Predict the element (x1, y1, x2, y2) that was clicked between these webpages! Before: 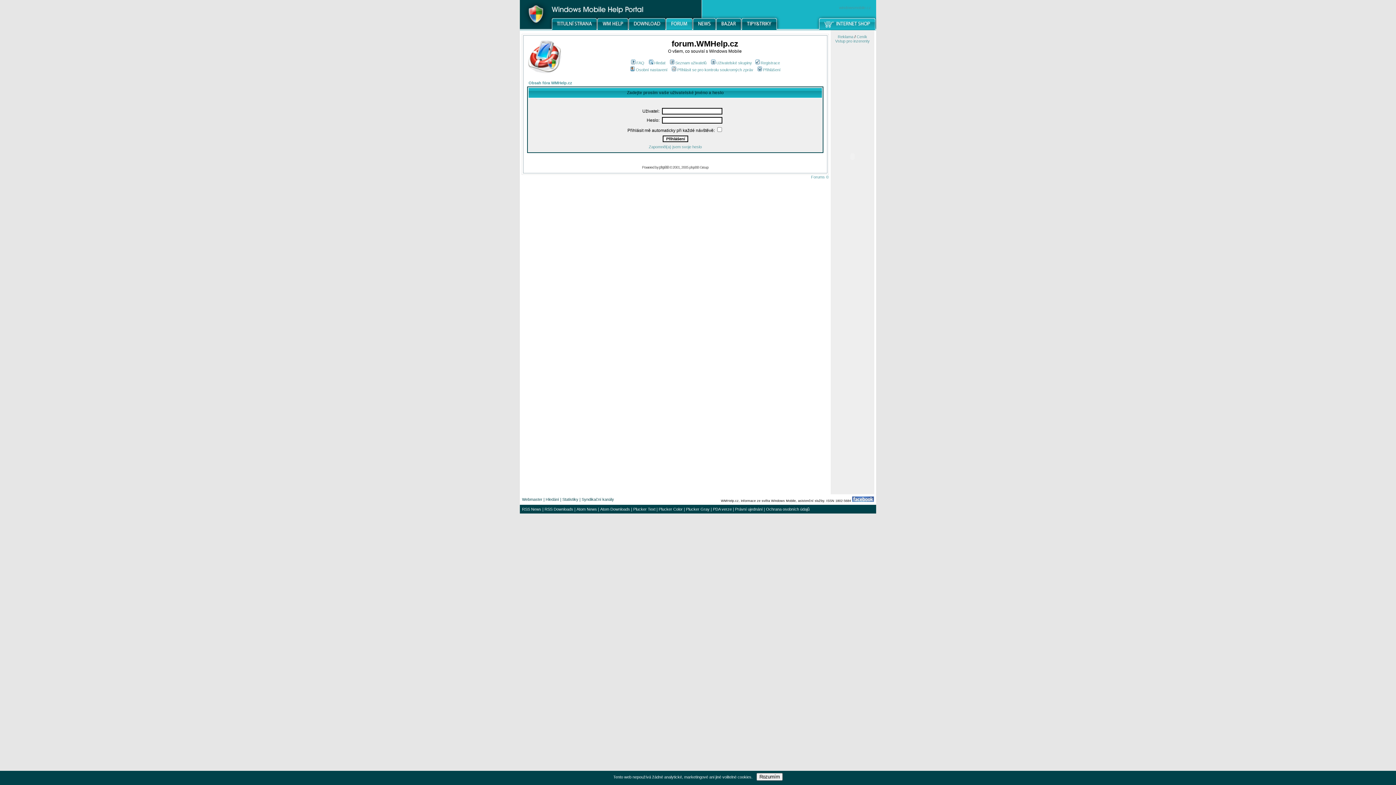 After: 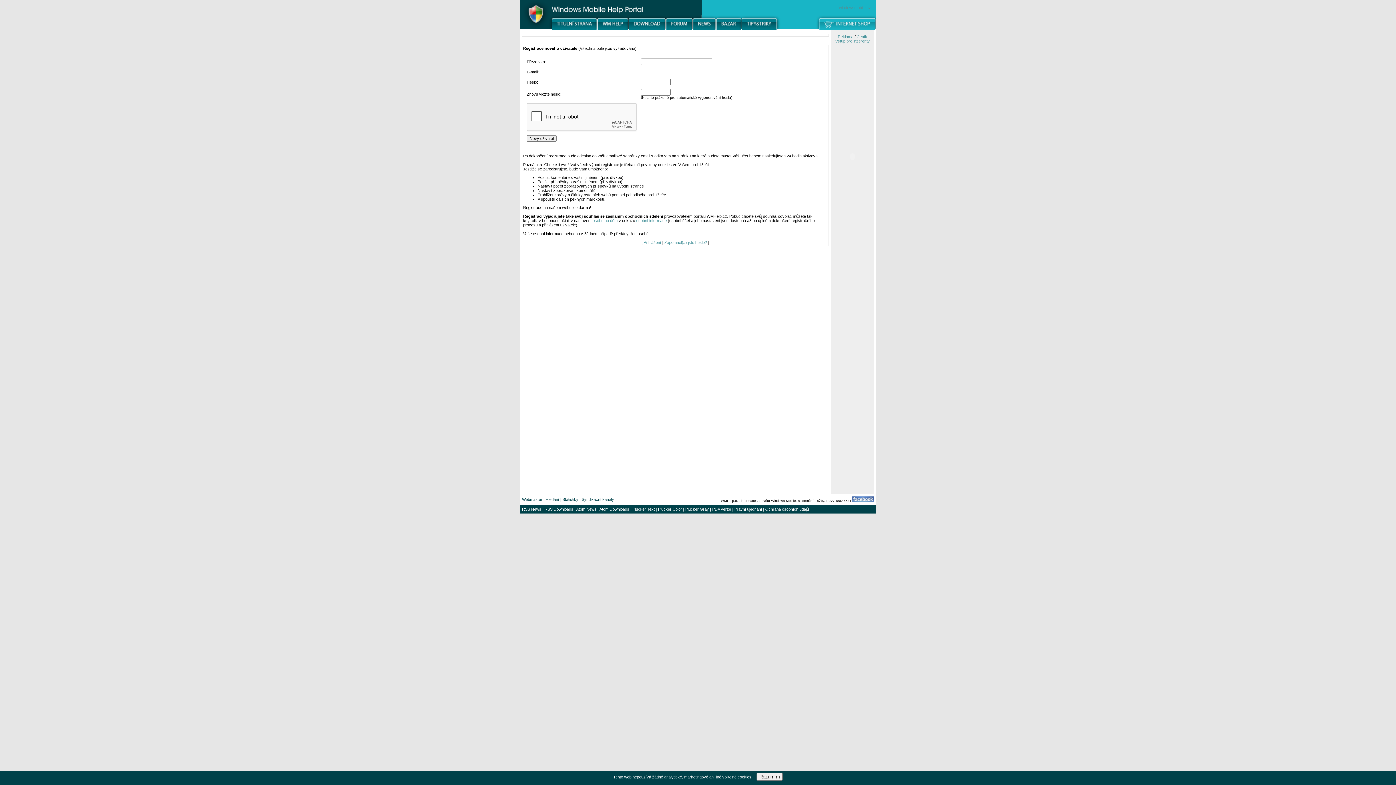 Action: bbox: (754, 60, 780, 65) label: Registrace